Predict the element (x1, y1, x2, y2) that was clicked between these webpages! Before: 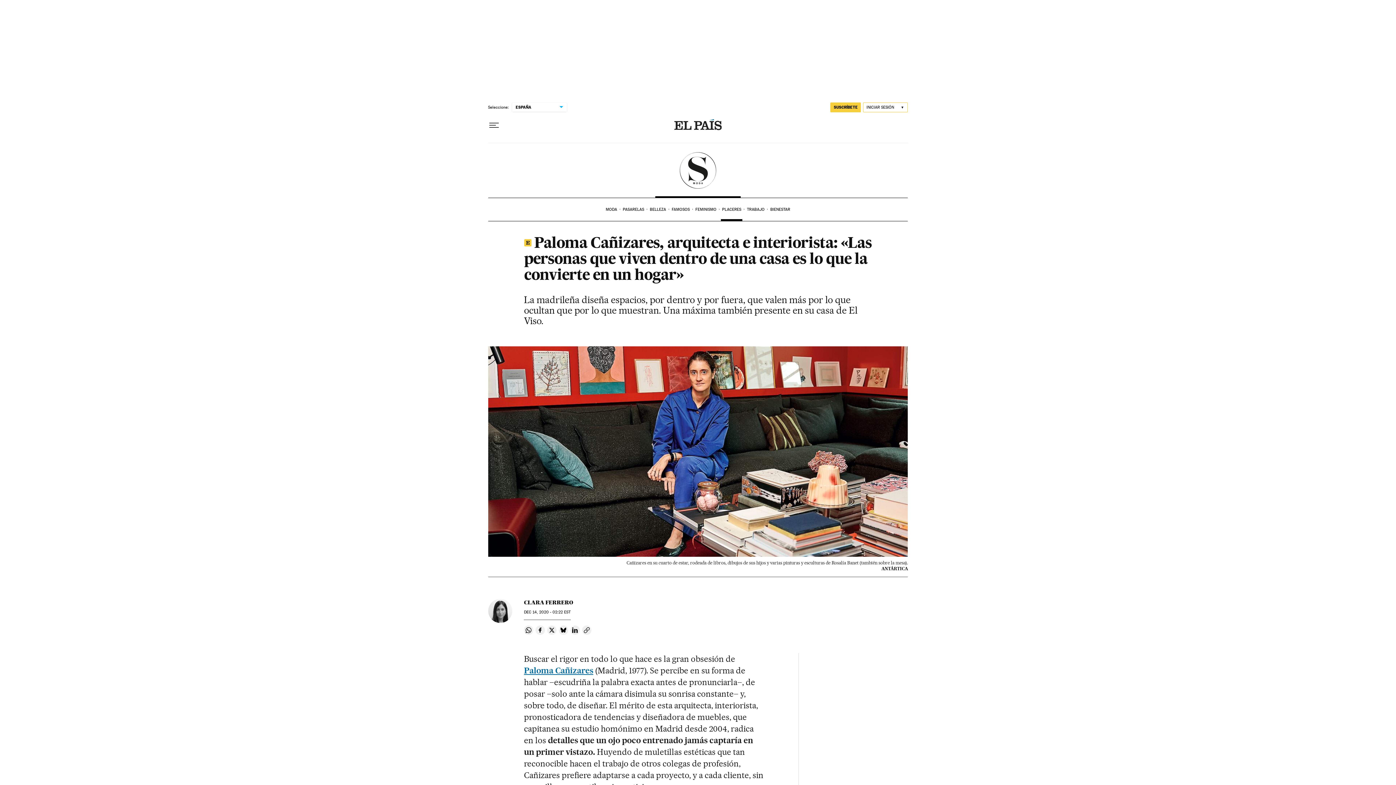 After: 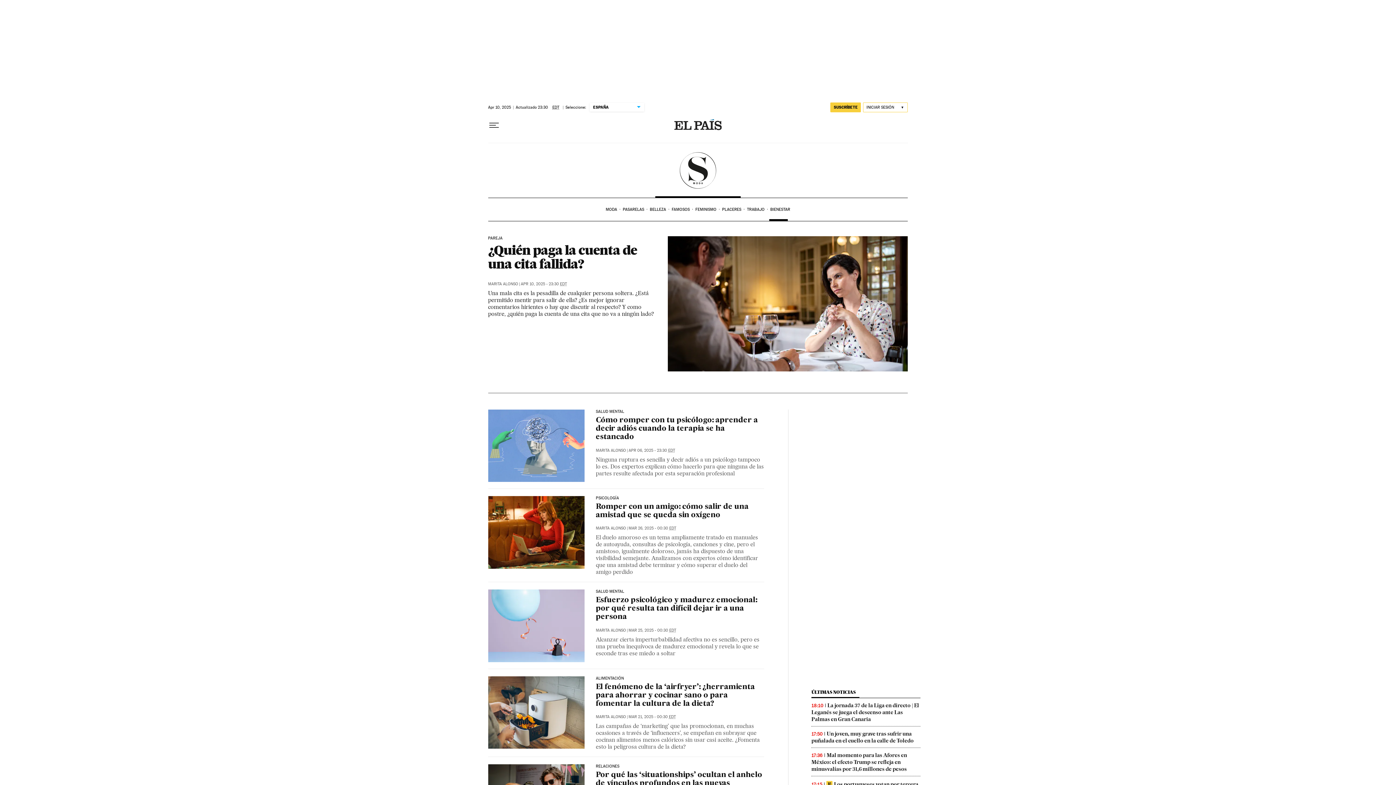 Action: label: BIENESTAR bbox: (769, 198, 791, 221)